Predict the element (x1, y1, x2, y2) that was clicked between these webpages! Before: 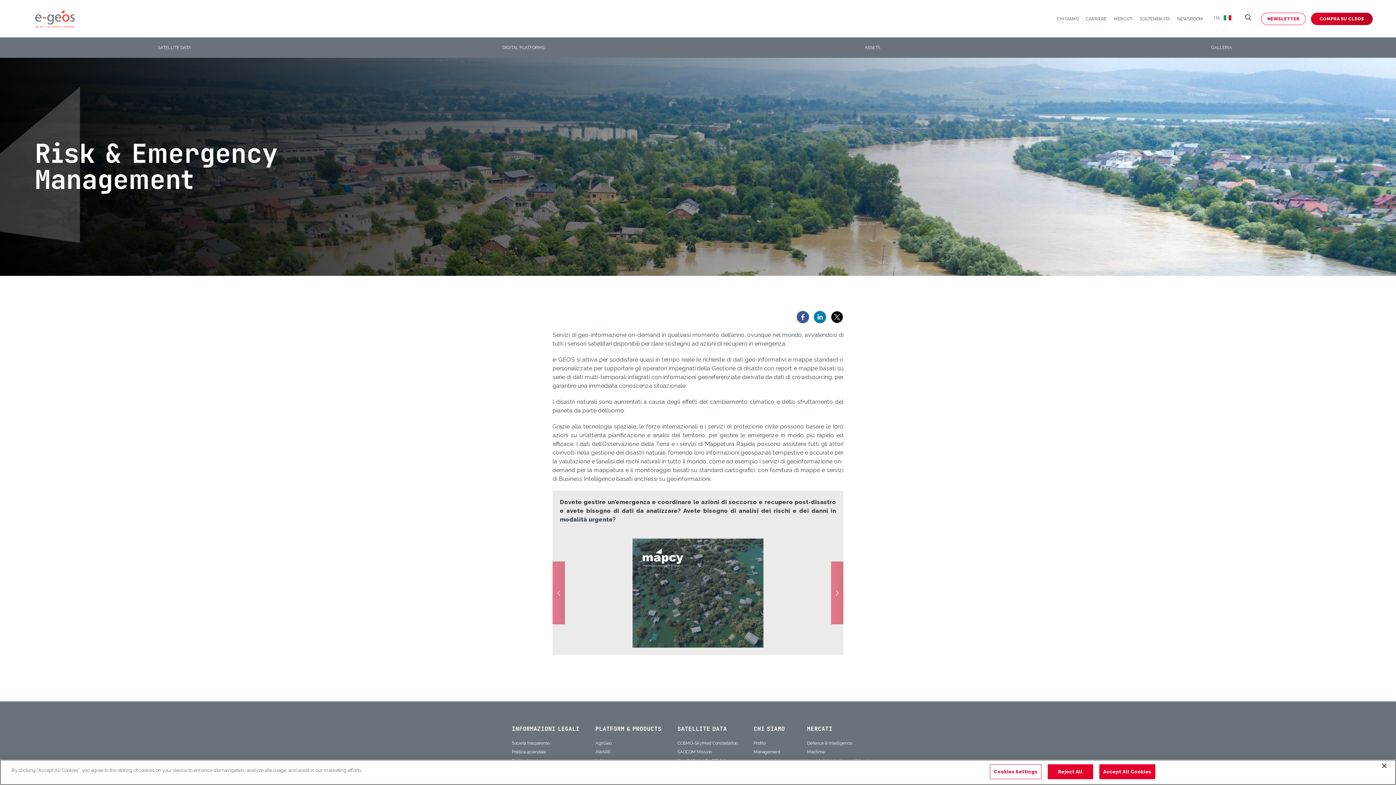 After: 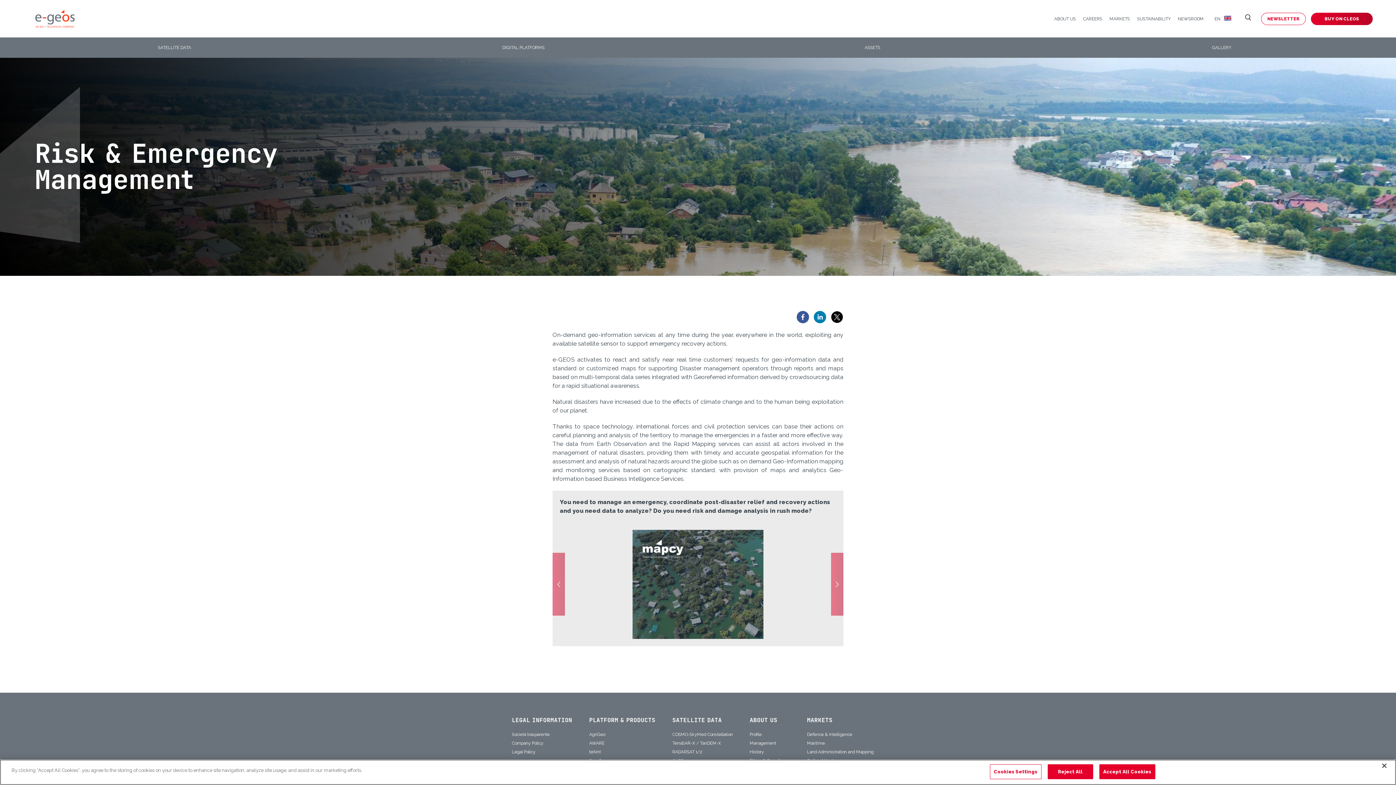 Action: label: ITA bbox: (1210, 15, 1235, 22)